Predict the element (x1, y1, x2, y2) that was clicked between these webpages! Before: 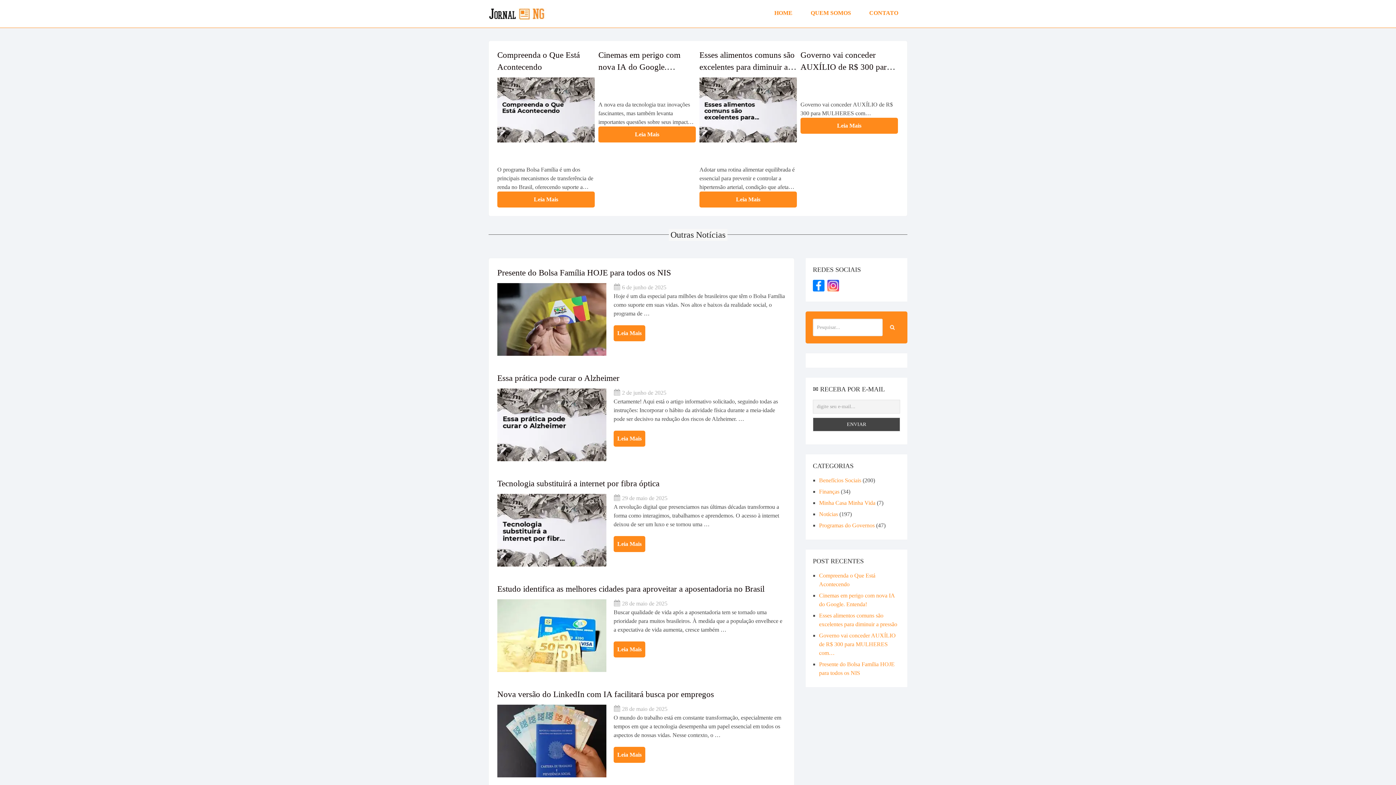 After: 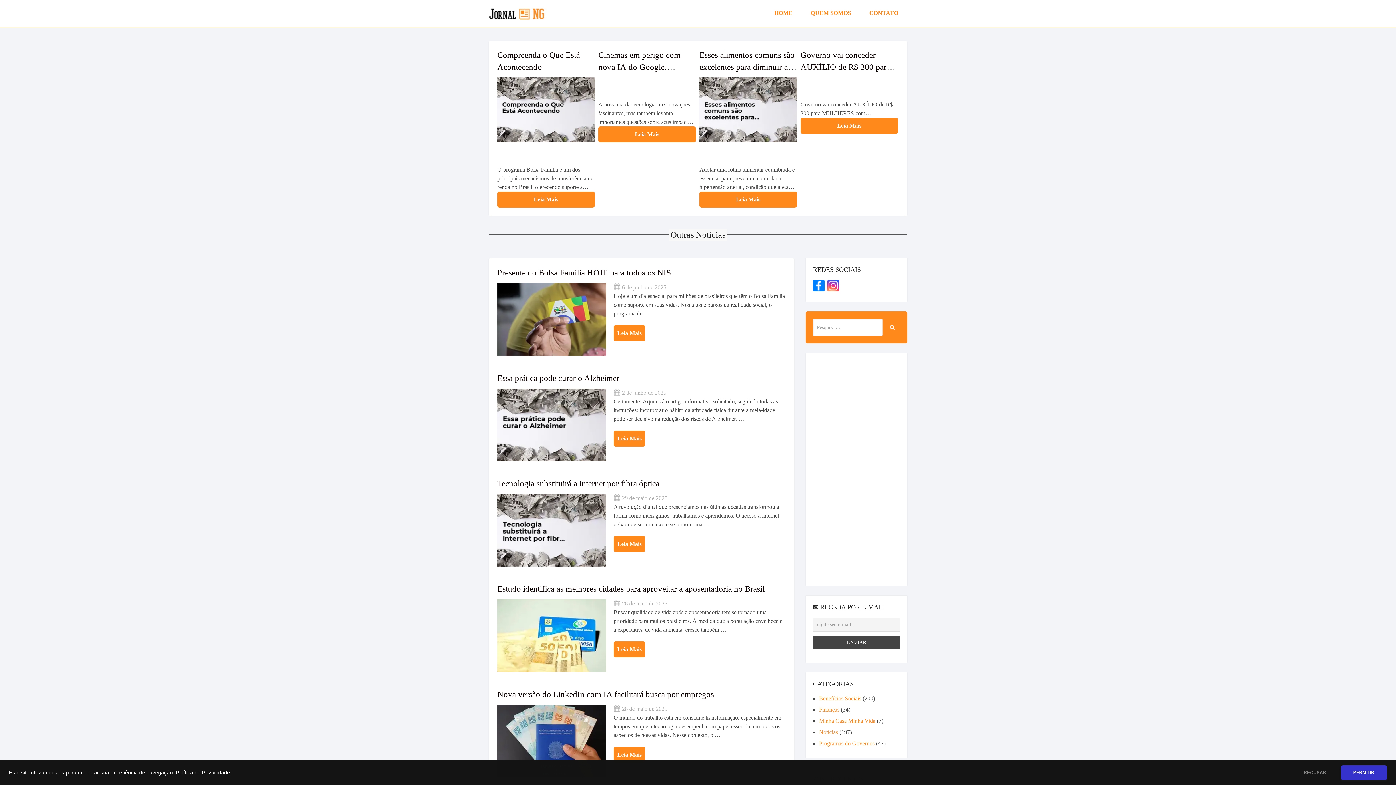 Action: bbox: (827, 279, 839, 291)